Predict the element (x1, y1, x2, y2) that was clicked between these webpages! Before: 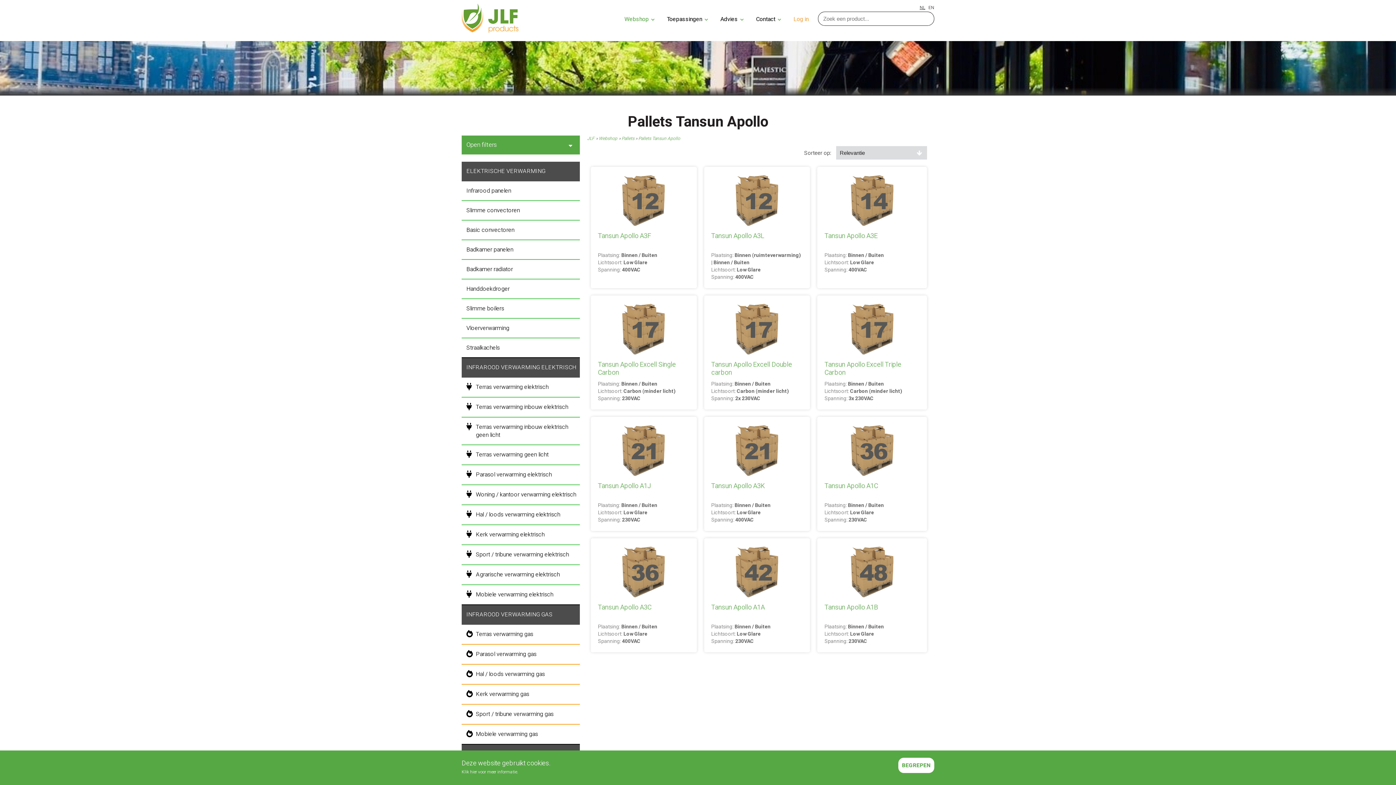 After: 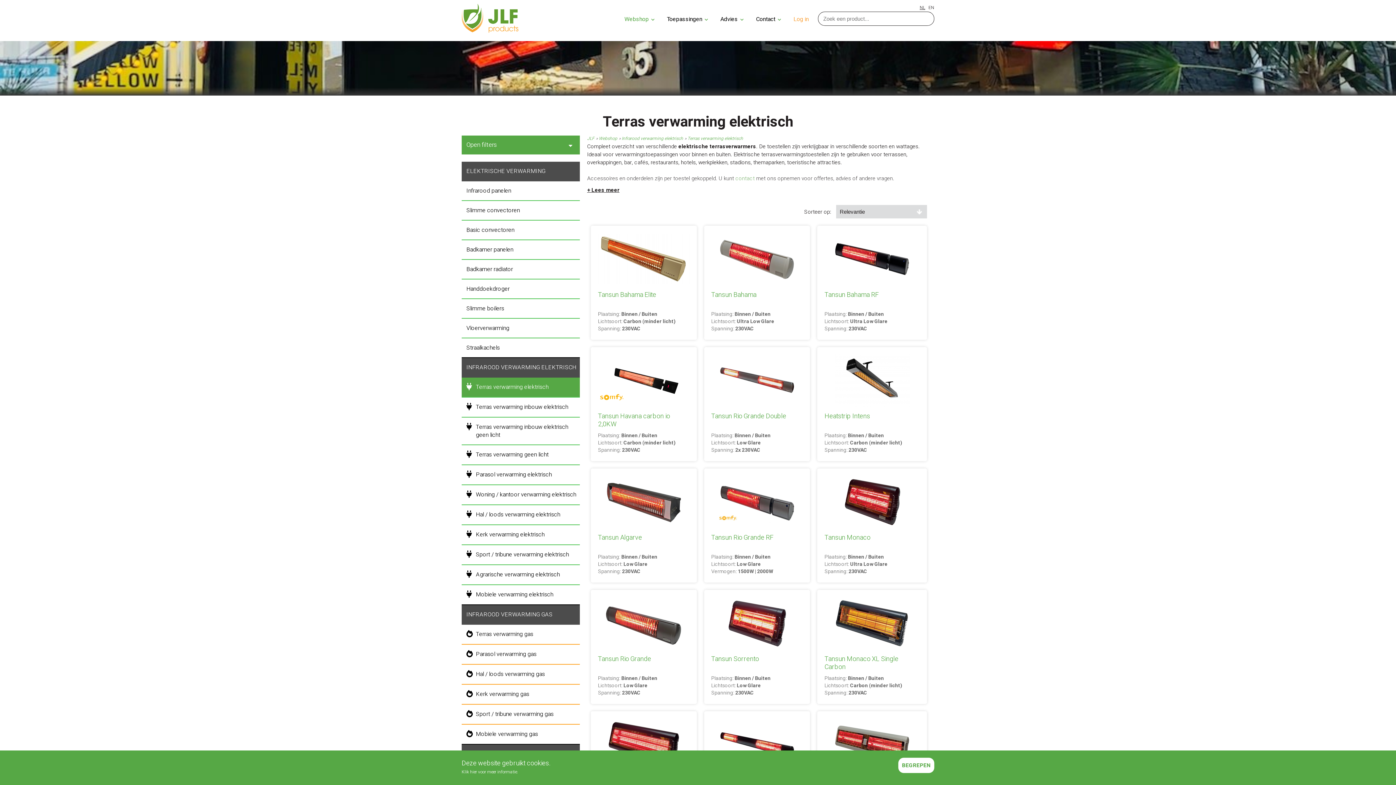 Action: label: Terras verwarming elektrisch bbox: (461, 377, 580, 397)